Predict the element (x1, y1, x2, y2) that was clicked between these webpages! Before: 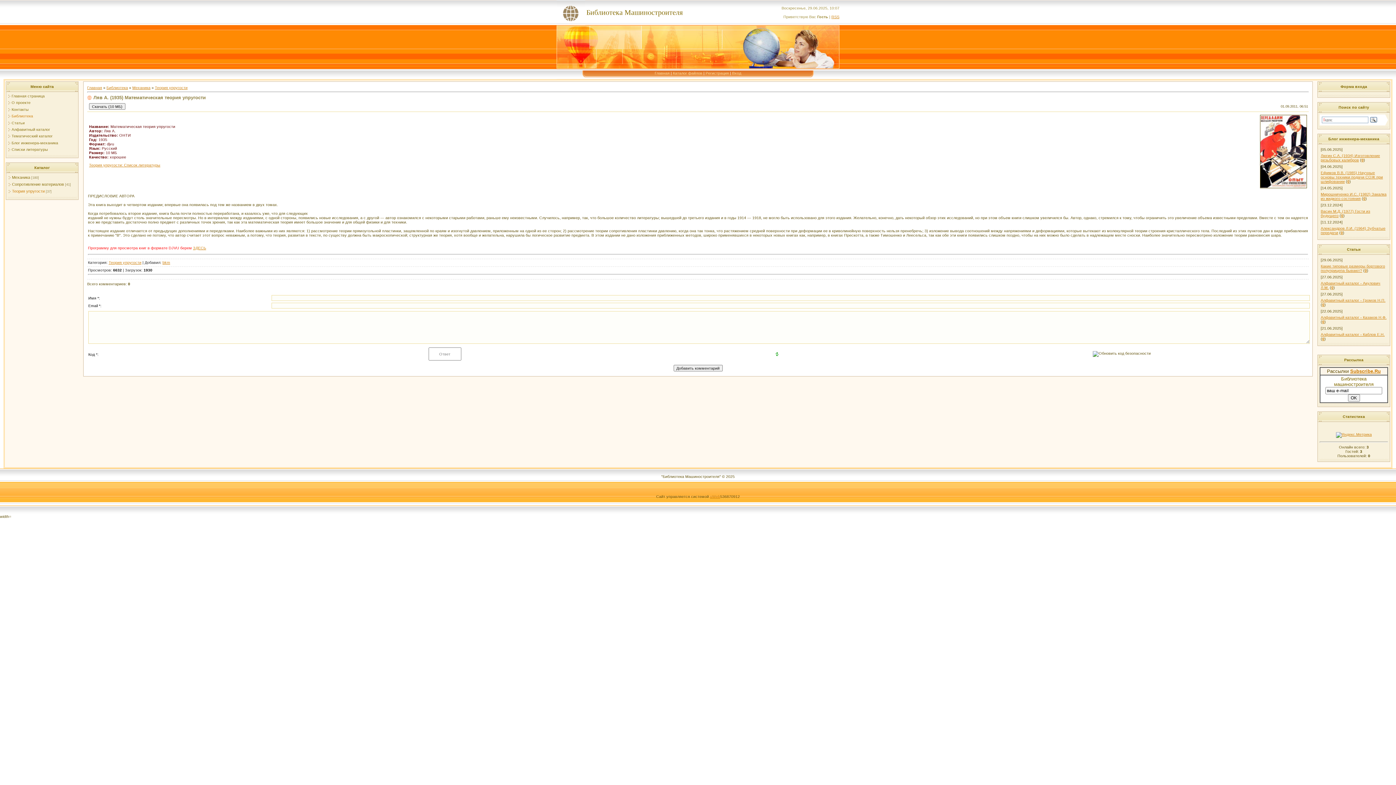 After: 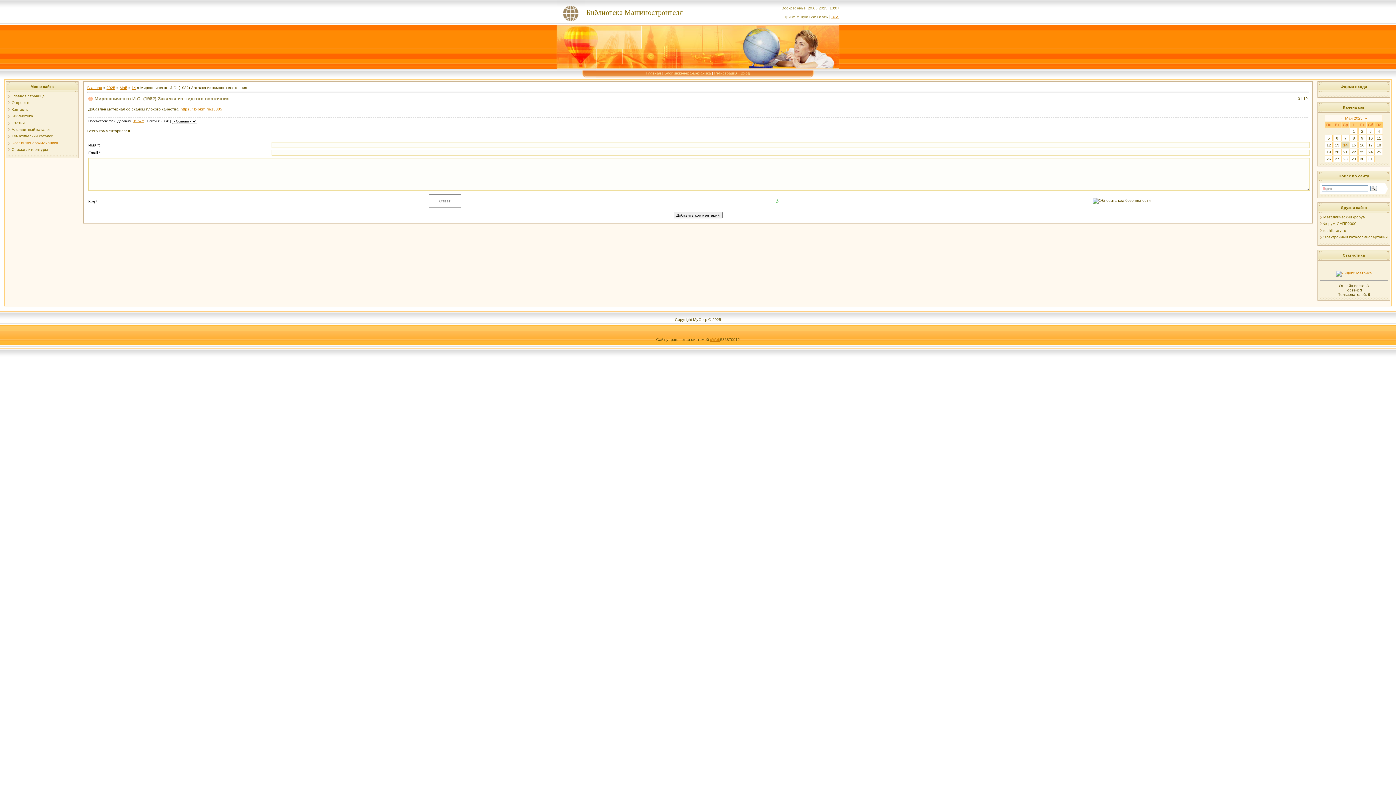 Action: label: Мирошниченко И.С. (1982) Закалка из жидкого состояния bbox: (1321, 192, 1386, 200)